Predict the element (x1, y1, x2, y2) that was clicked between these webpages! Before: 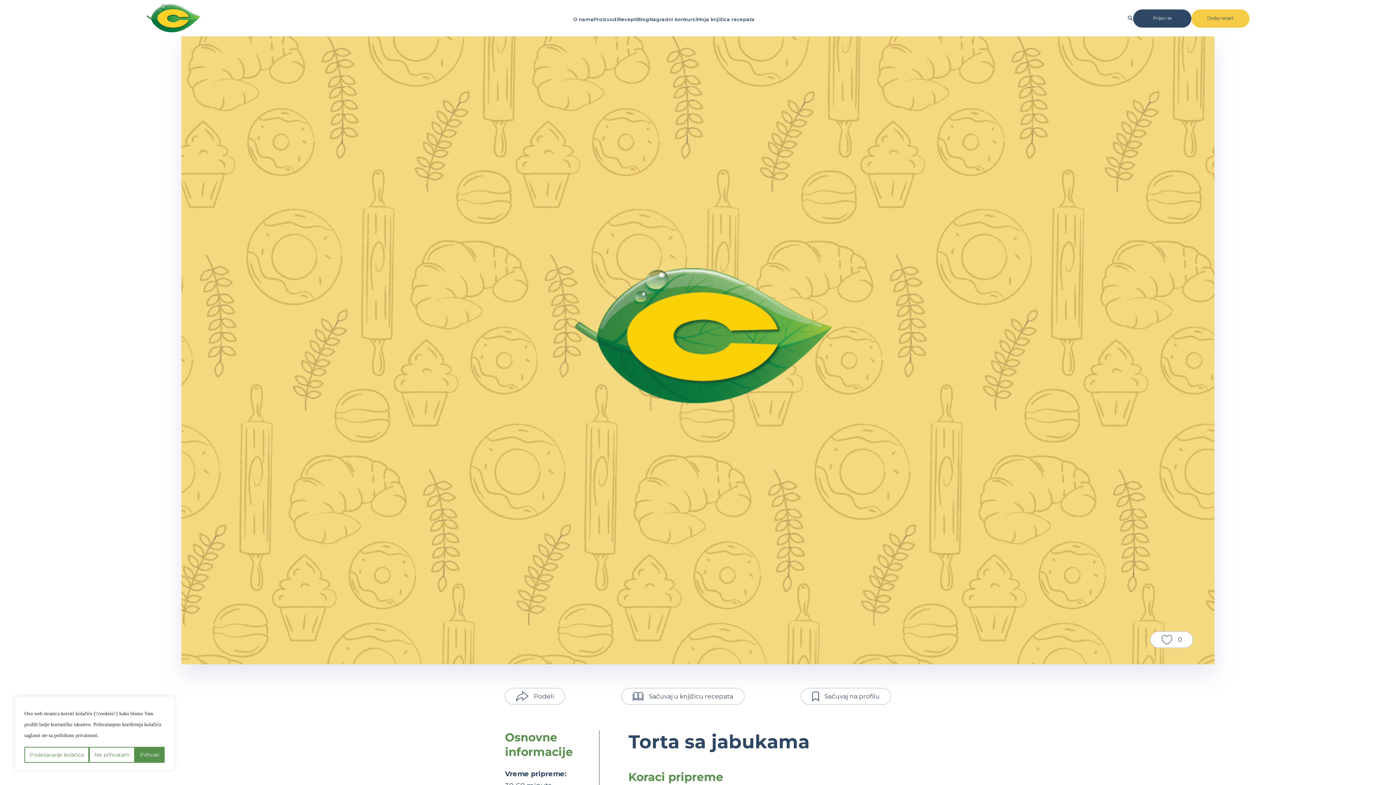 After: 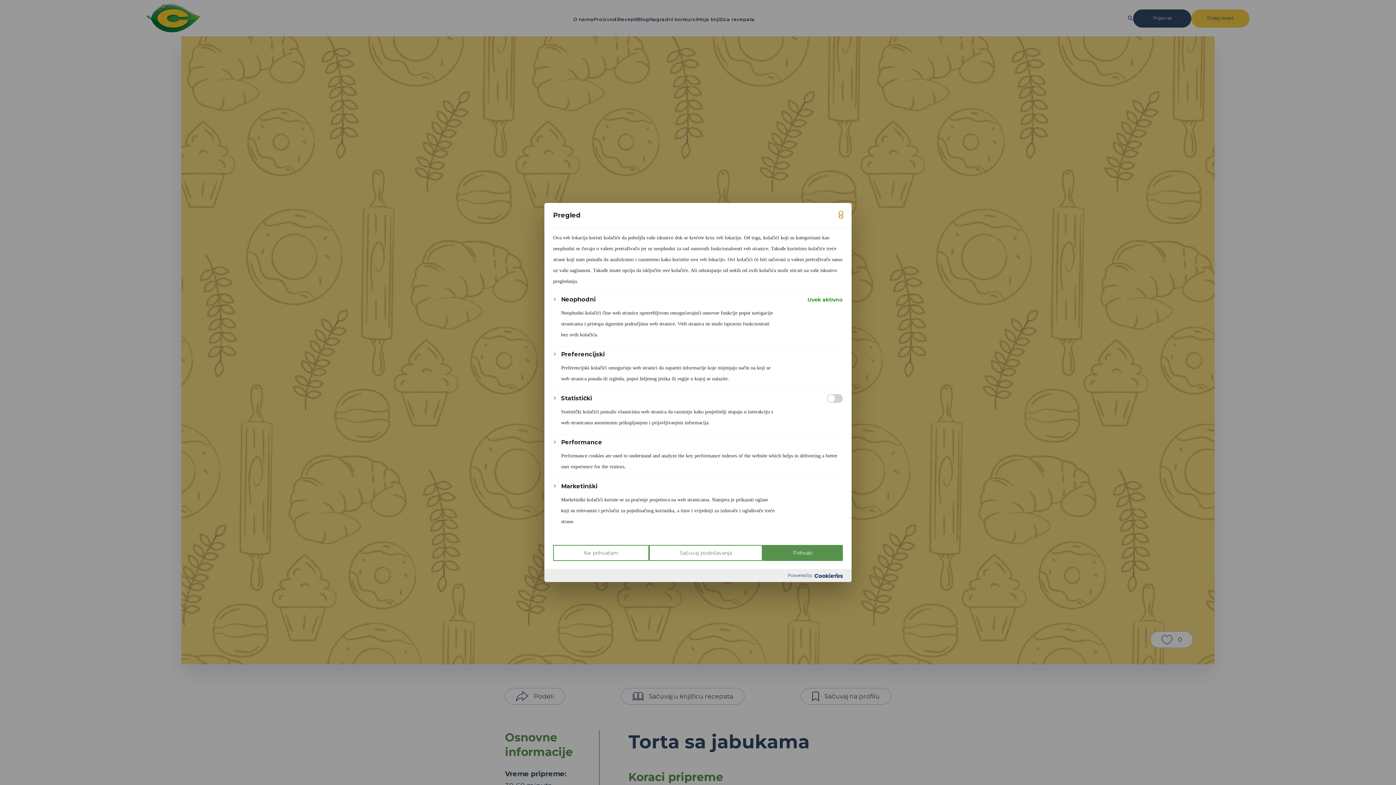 Action: label: Podešavanje kolačića bbox: (24, 747, 89, 763)